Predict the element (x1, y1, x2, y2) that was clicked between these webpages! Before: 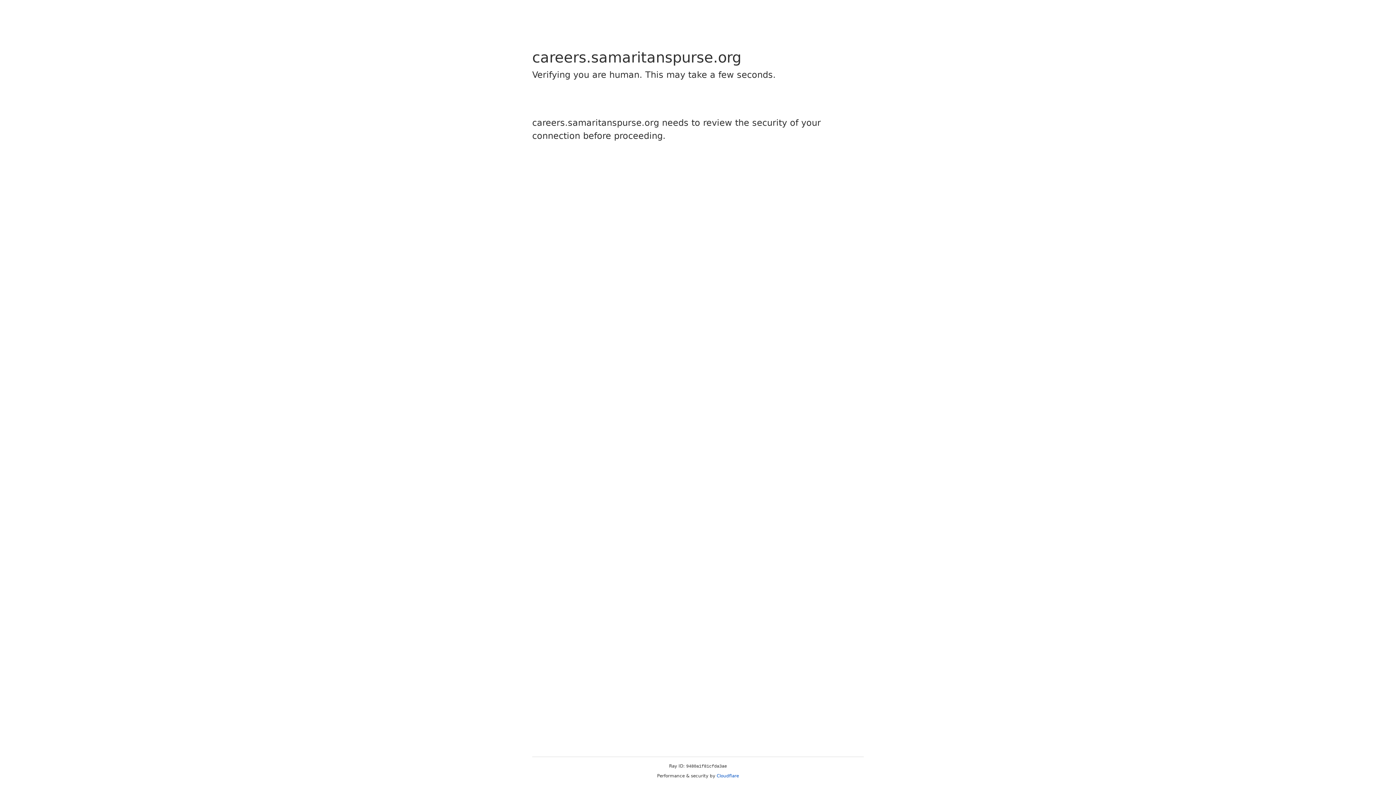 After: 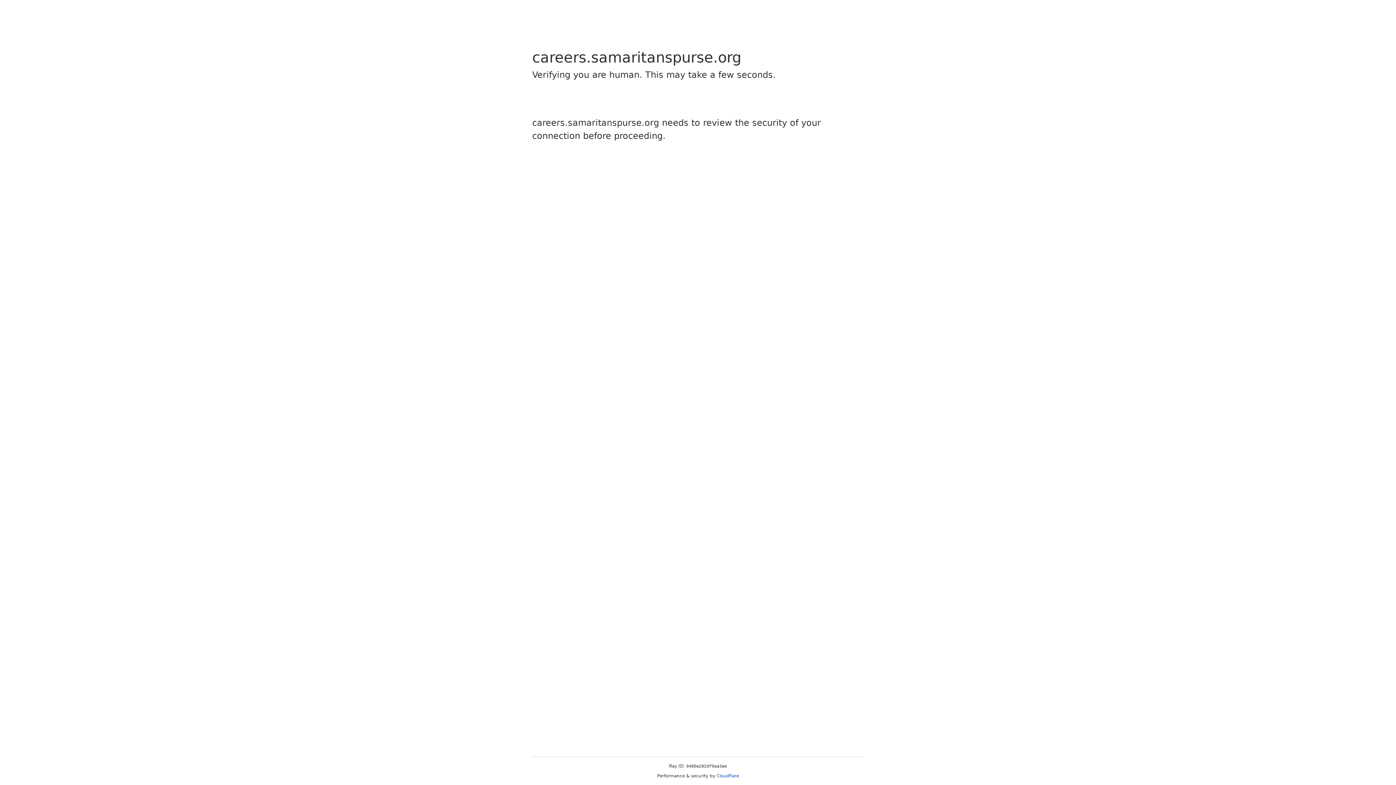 Action: bbox: (716, 773, 739, 778) label: Cloudflare